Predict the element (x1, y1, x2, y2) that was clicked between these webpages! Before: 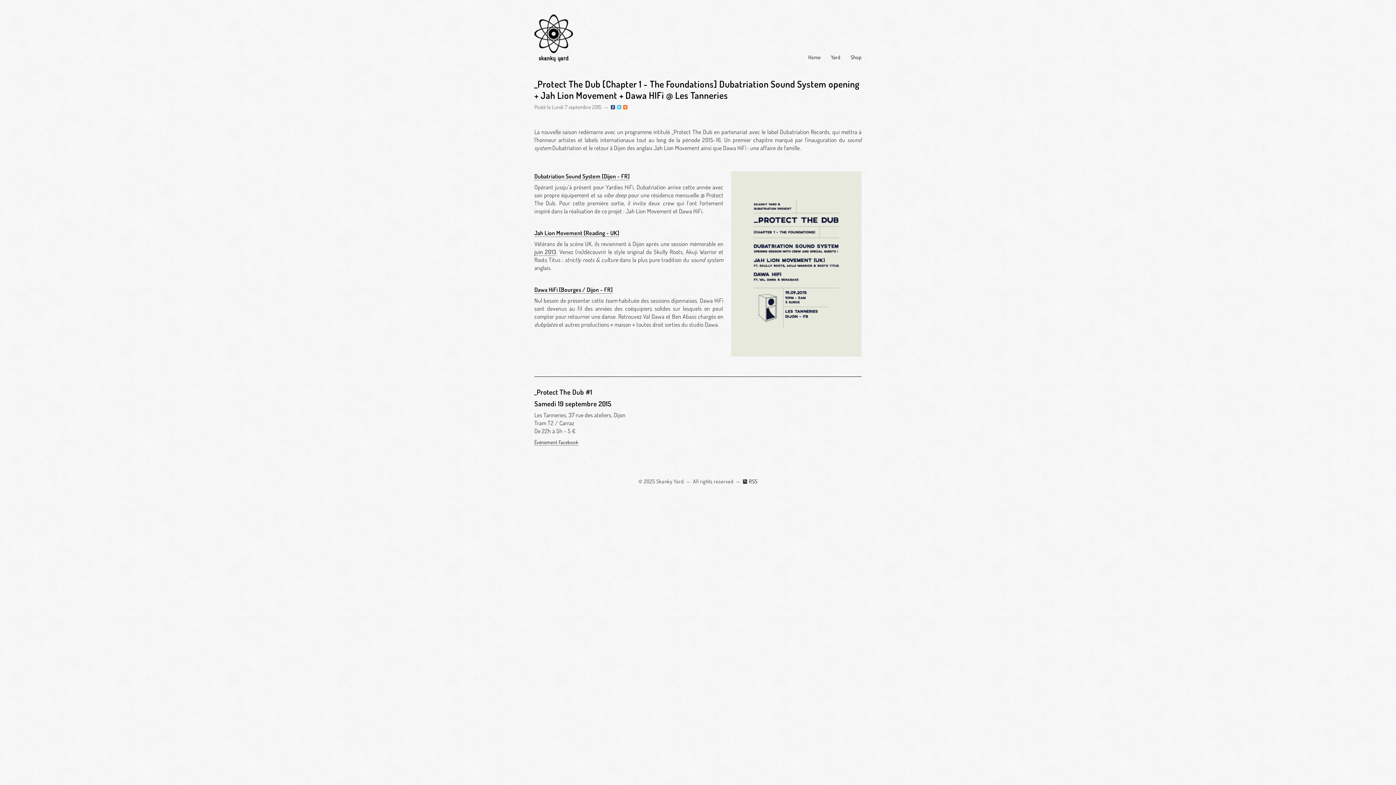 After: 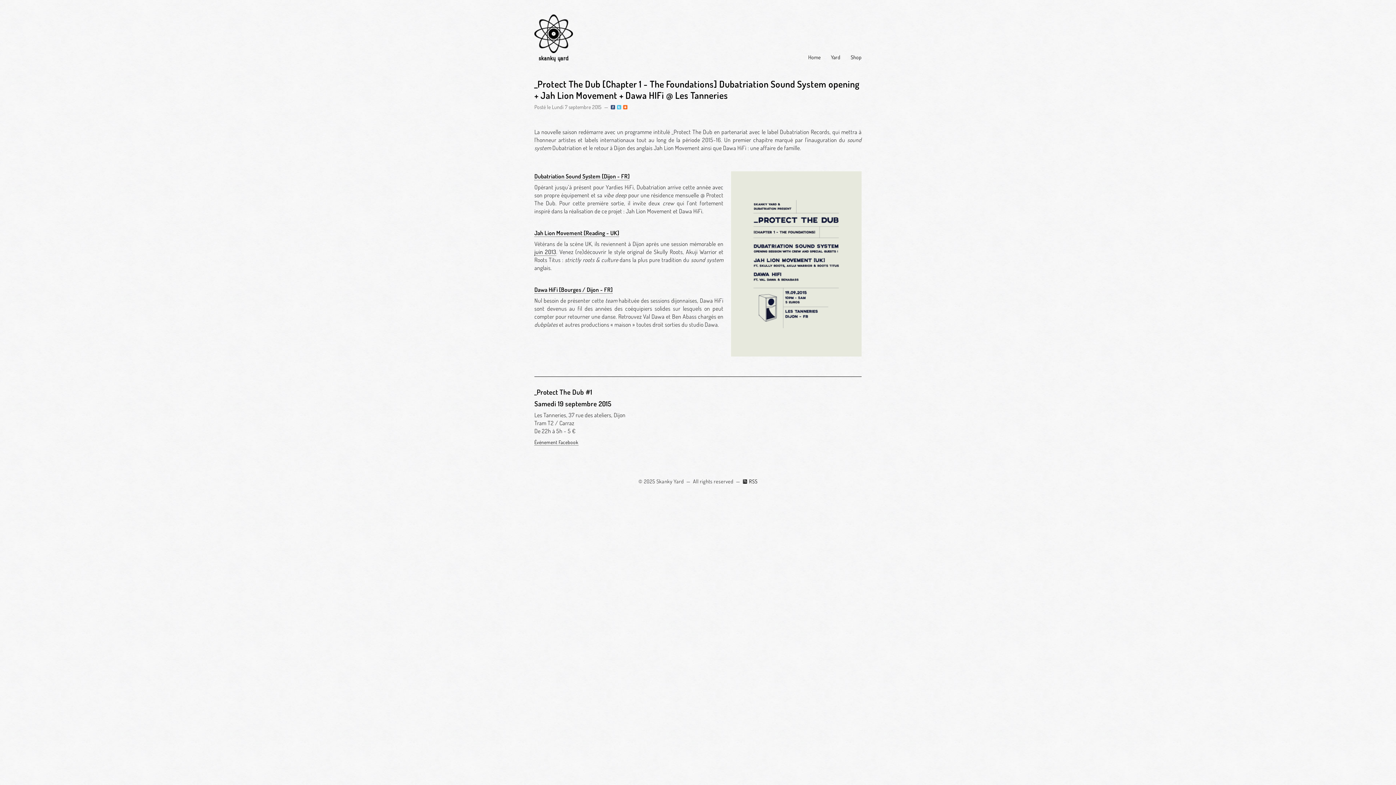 Action: label: juin 2013 bbox: (534, 248, 556, 256)